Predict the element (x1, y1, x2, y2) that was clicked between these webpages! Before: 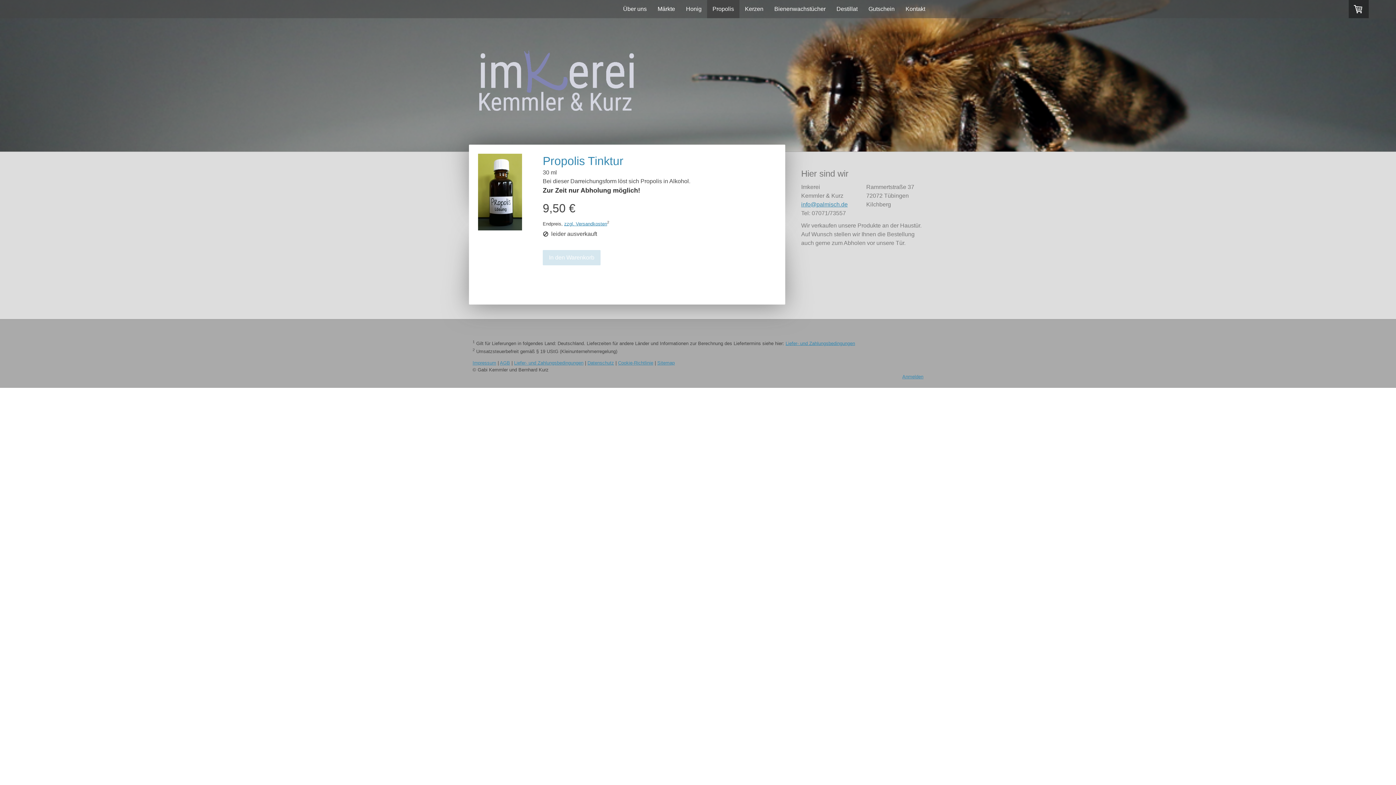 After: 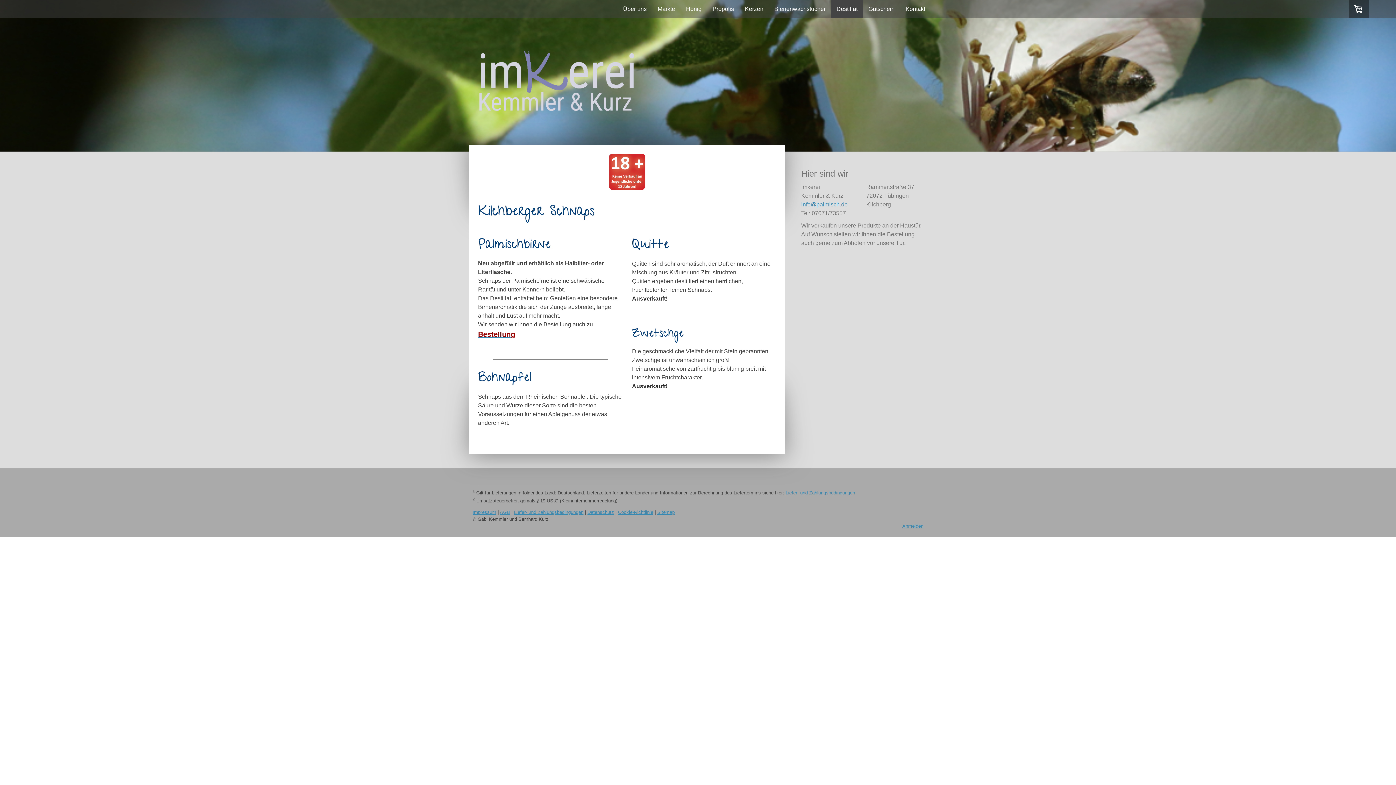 Action: label: Destillat bbox: (831, 0, 863, 18)